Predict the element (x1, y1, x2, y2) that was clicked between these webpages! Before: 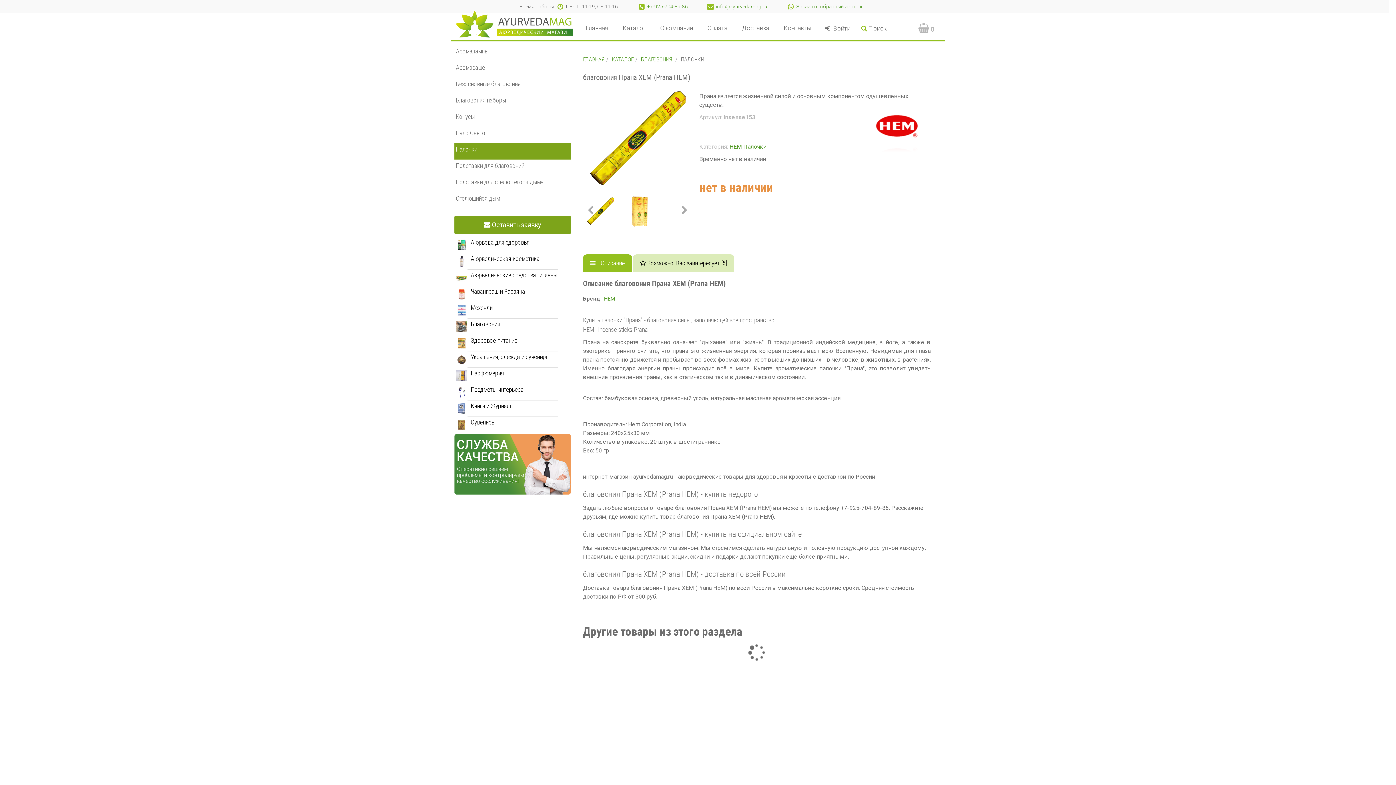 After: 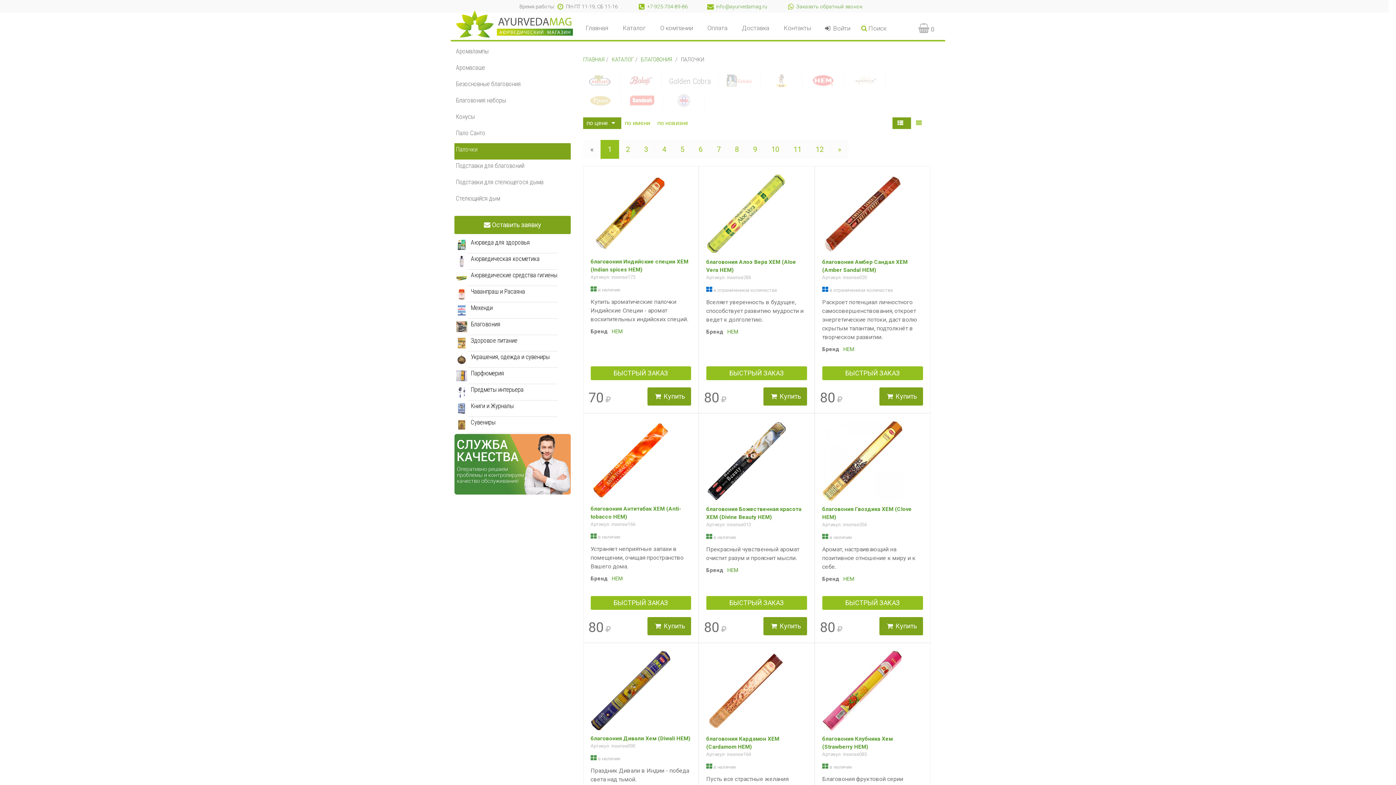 Action: bbox: (456, 145, 477, 153) label: Палочки